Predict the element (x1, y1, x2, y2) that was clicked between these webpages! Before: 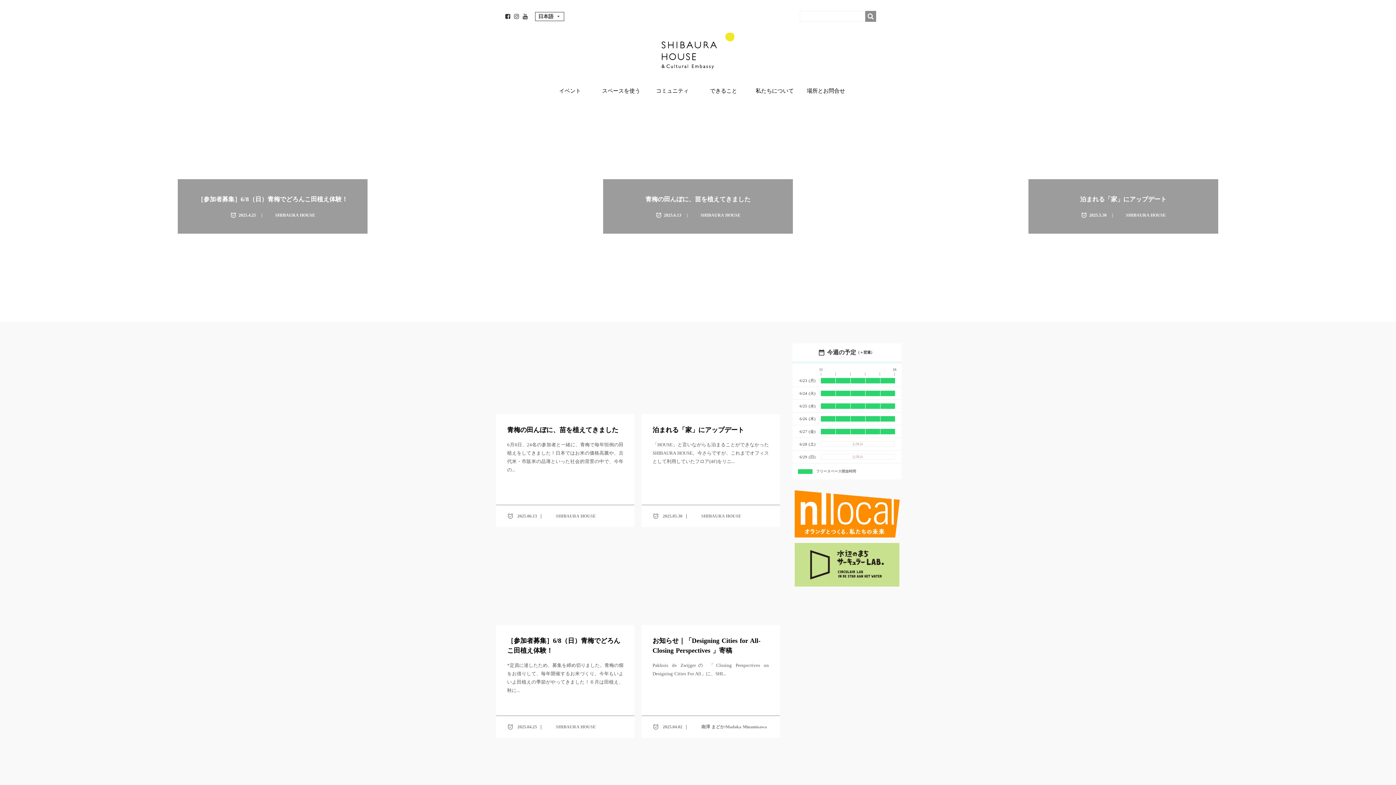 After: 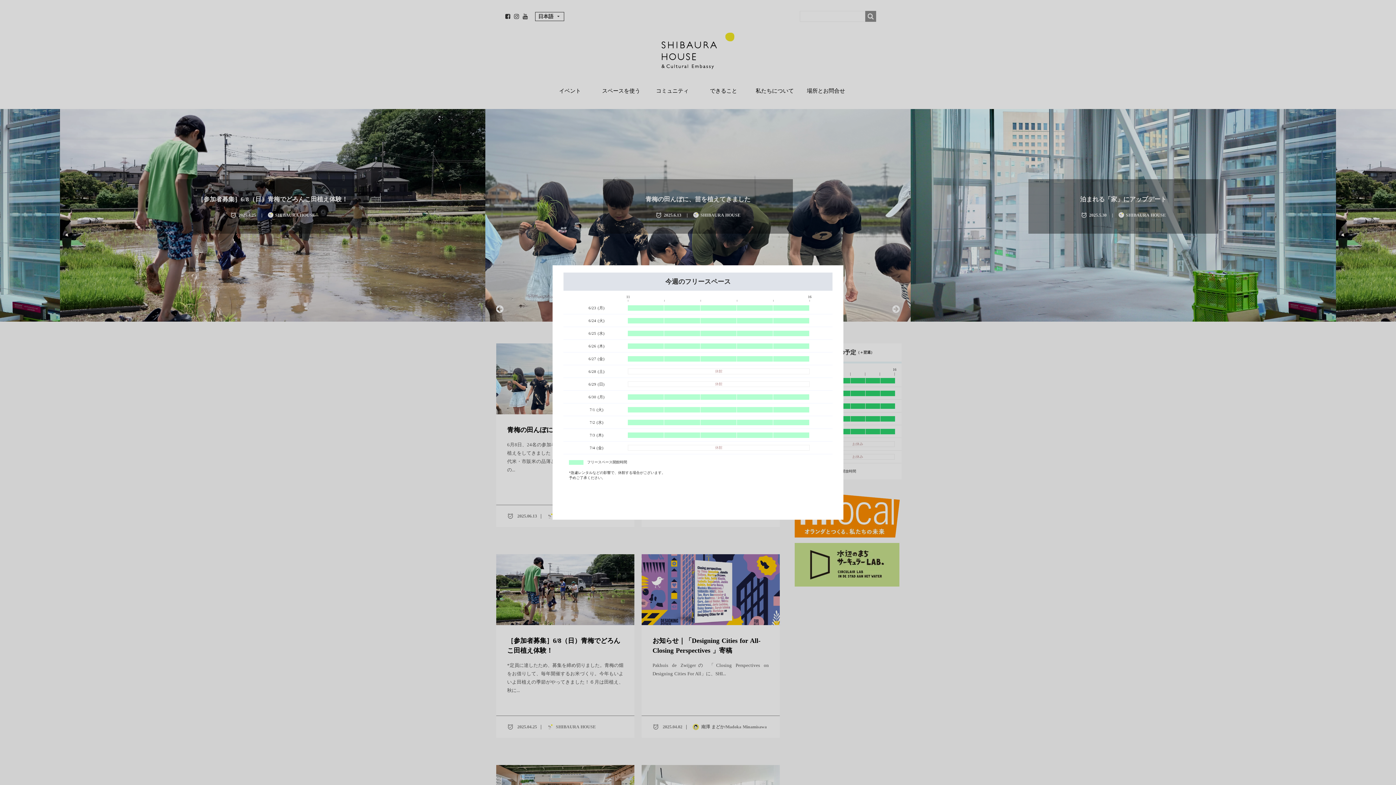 Action: bbox: (825, 343, 856, 361) label: 今週の予定
